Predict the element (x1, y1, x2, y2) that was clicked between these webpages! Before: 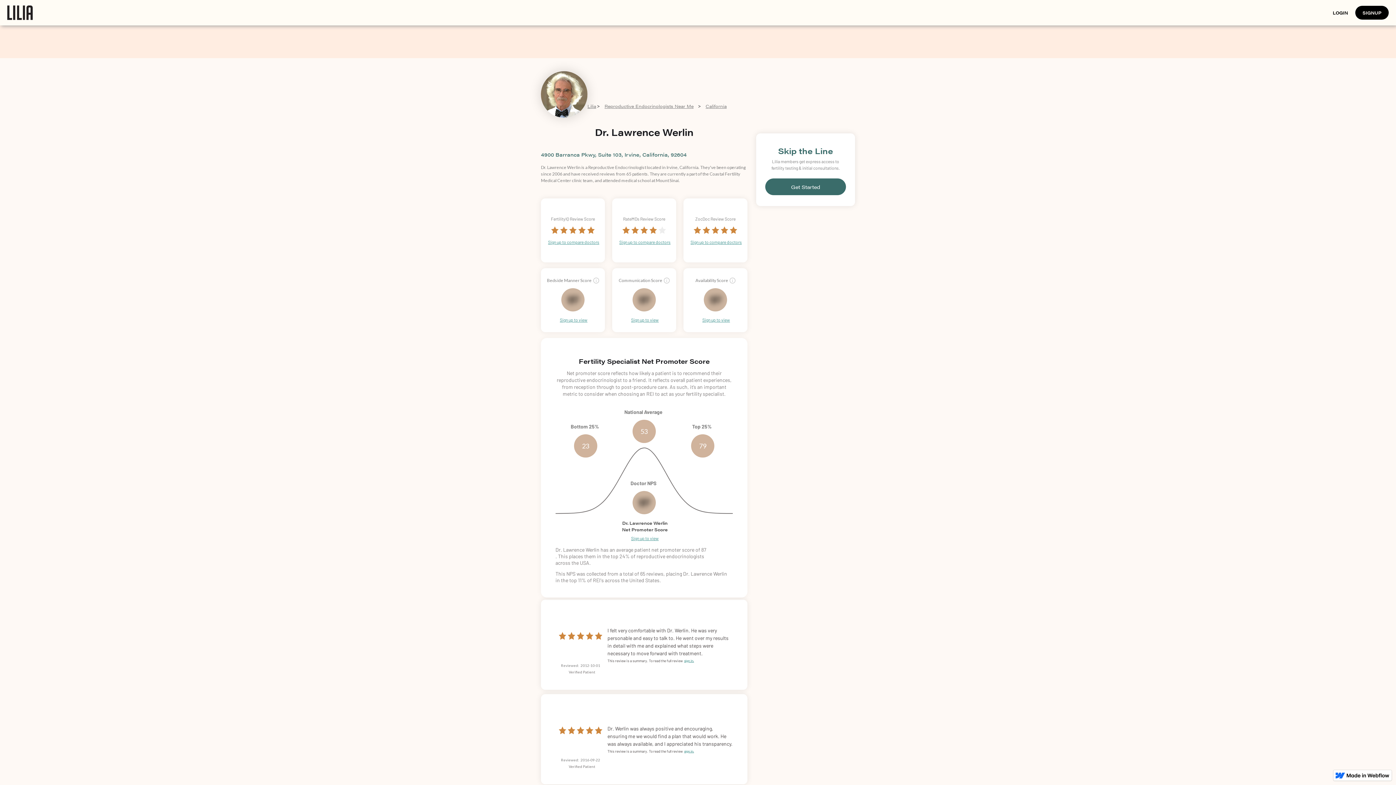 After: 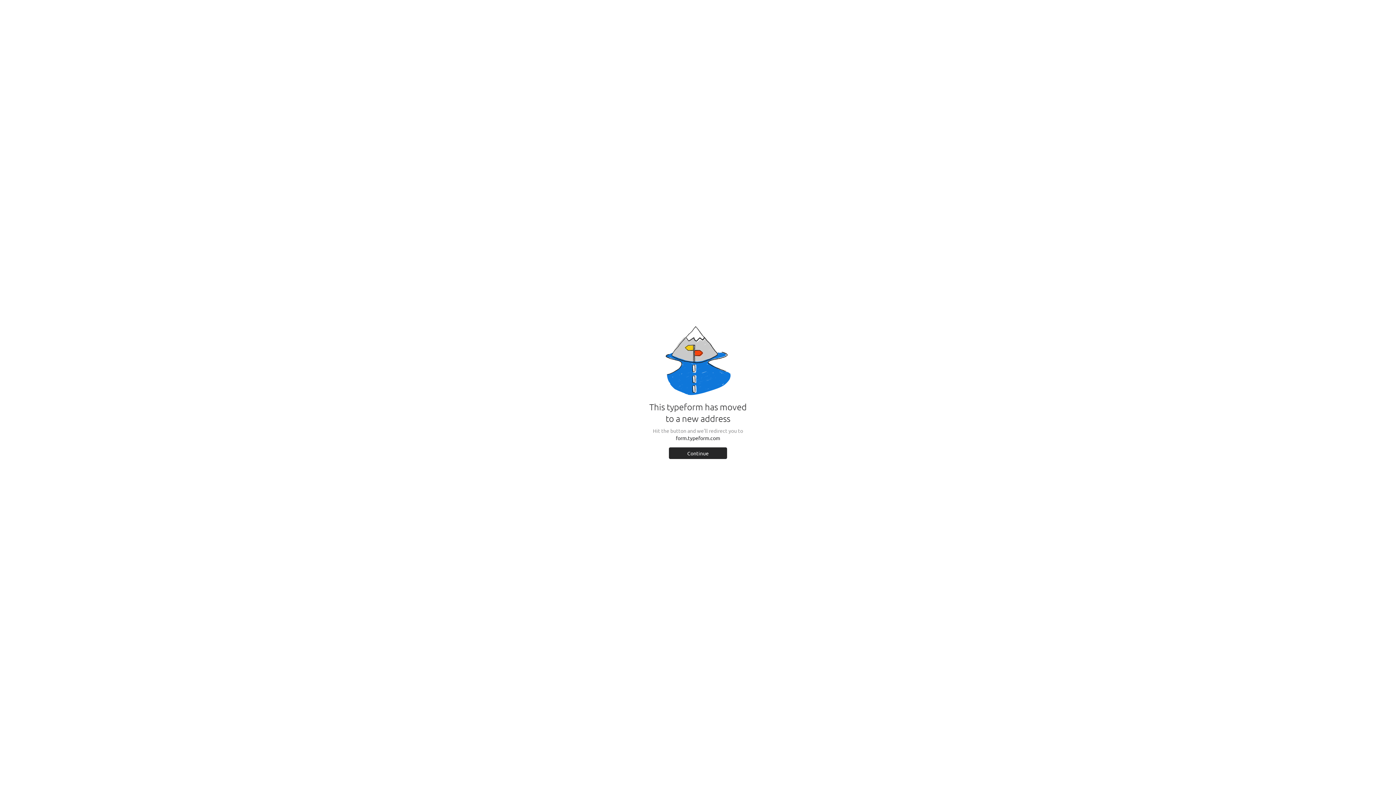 Action: bbox: (548, 236, 599, 245) label: Sign up to compare doctors